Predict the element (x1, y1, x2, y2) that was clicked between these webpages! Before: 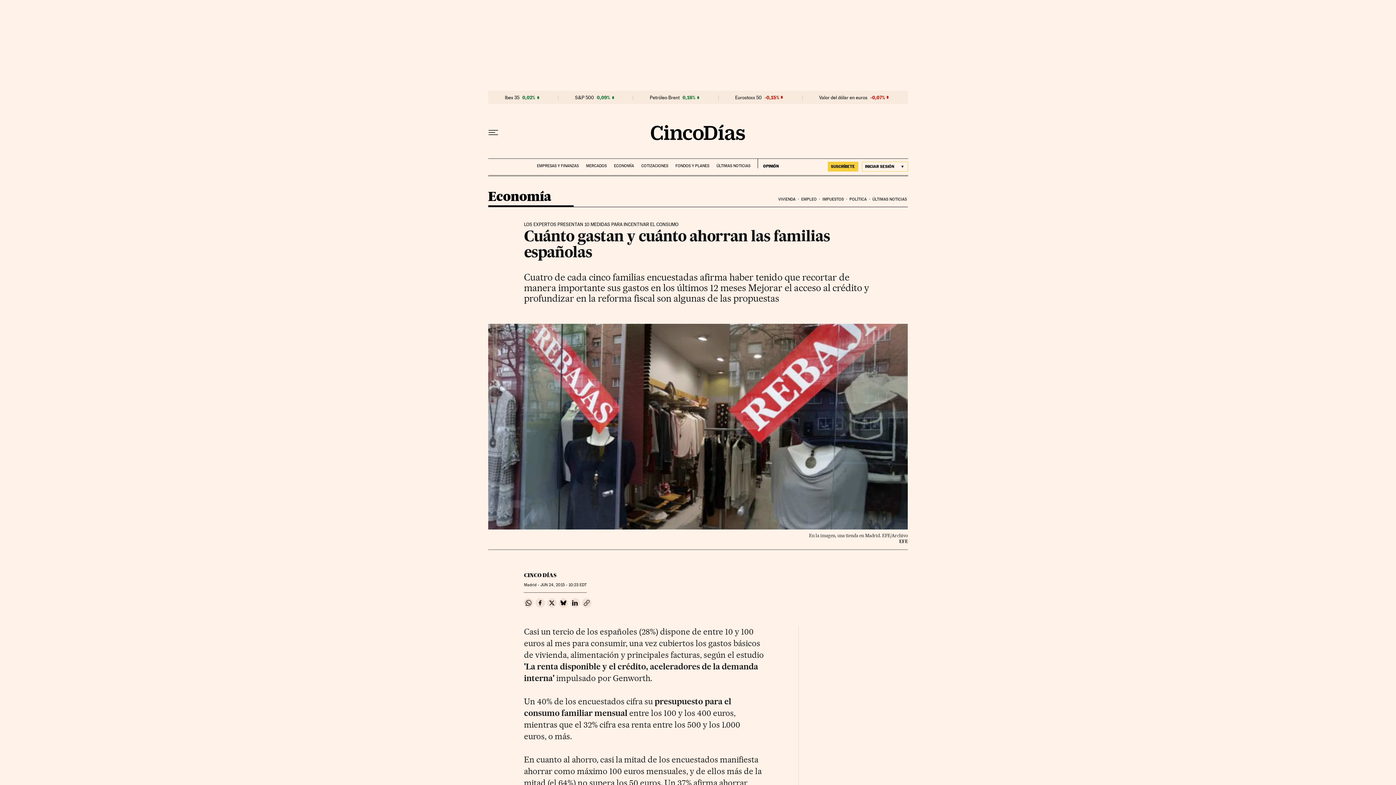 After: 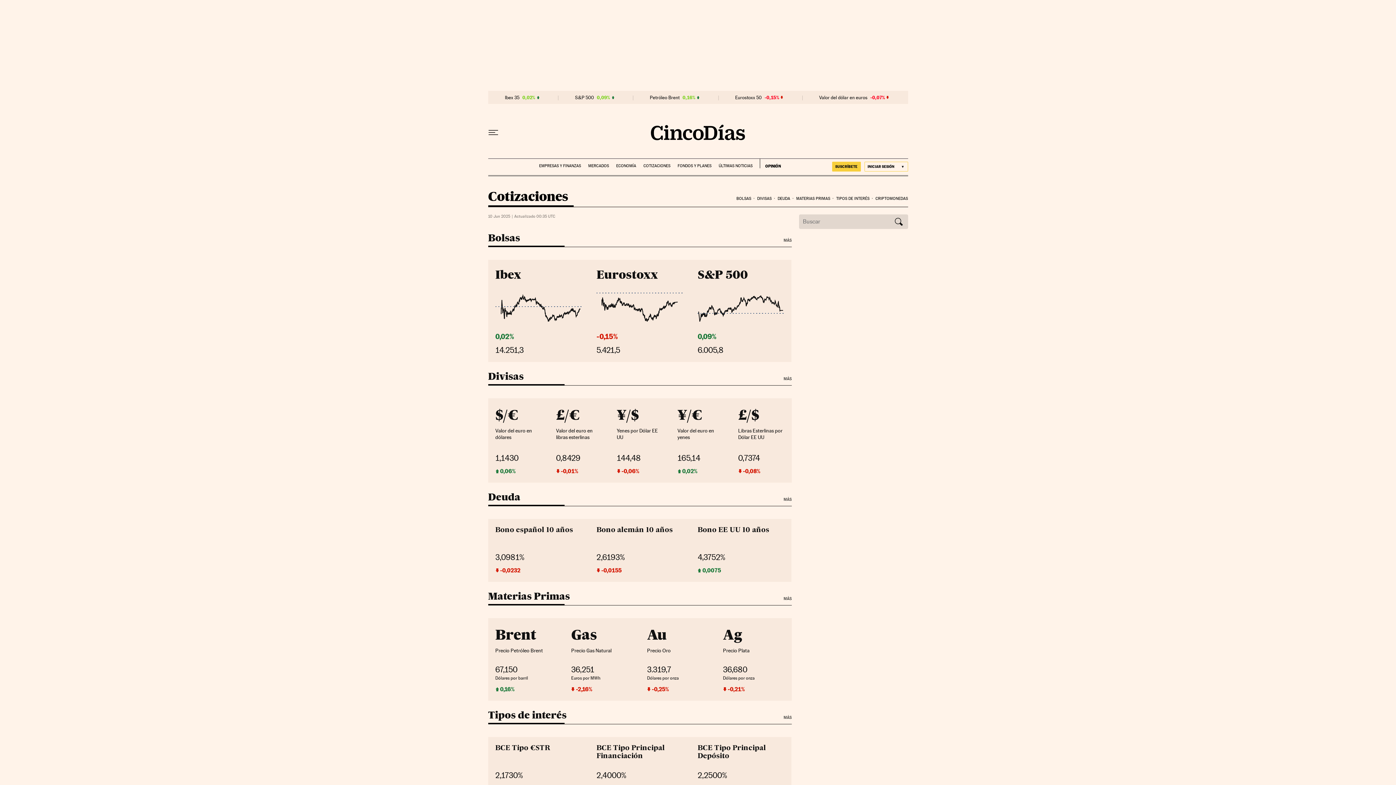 Action: bbox: (641, 158, 668, 168) label: COTIZACIONES